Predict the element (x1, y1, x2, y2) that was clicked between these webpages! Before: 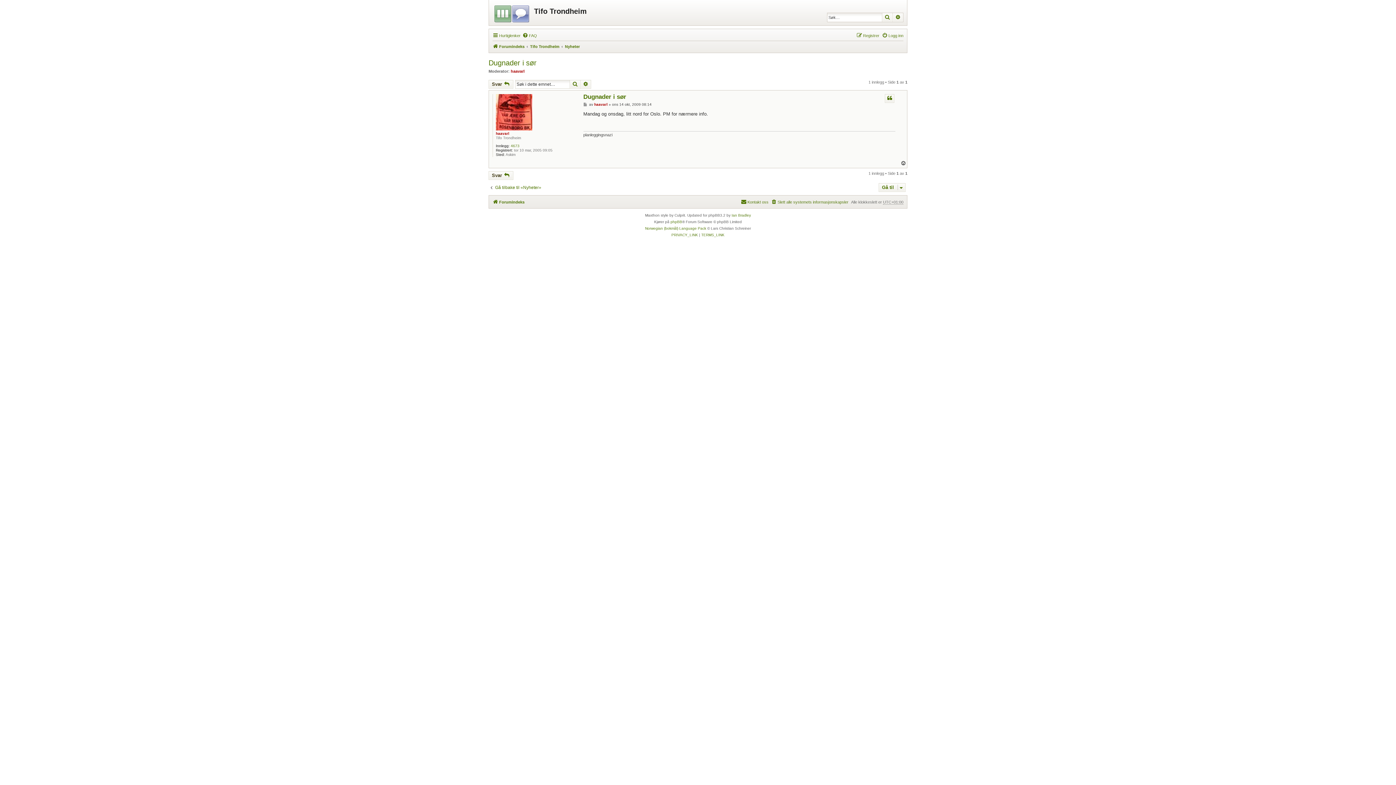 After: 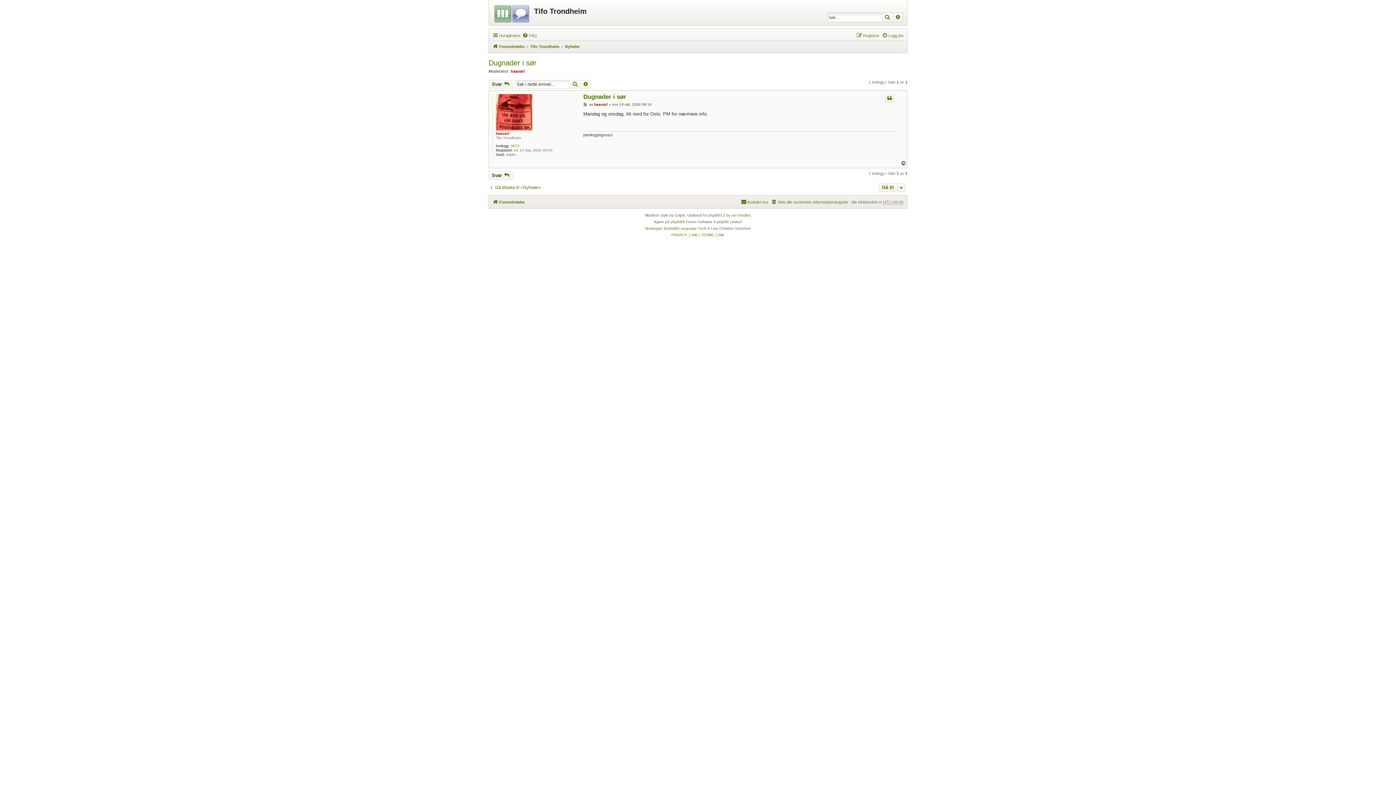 Action: bbox: (900, 160, 907, 166) label: Toppen